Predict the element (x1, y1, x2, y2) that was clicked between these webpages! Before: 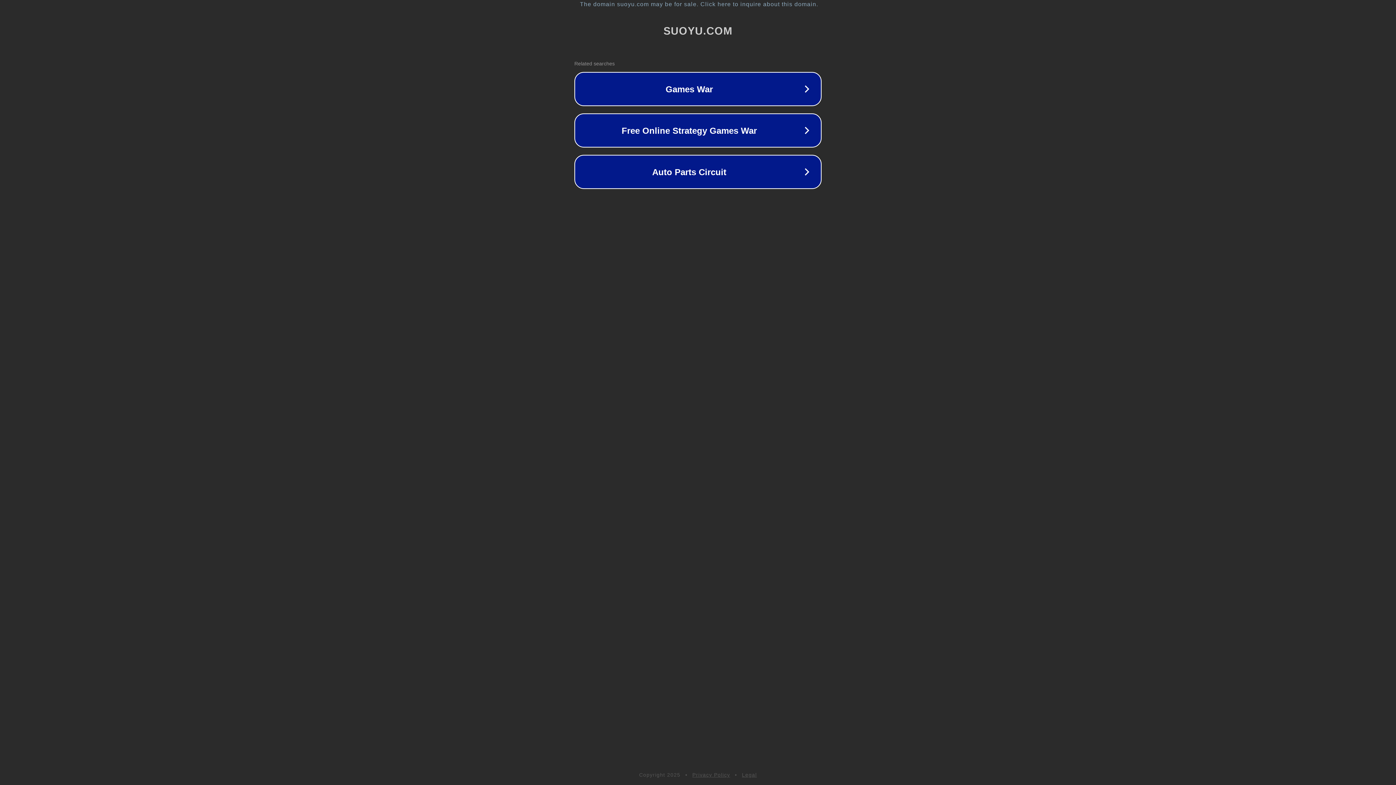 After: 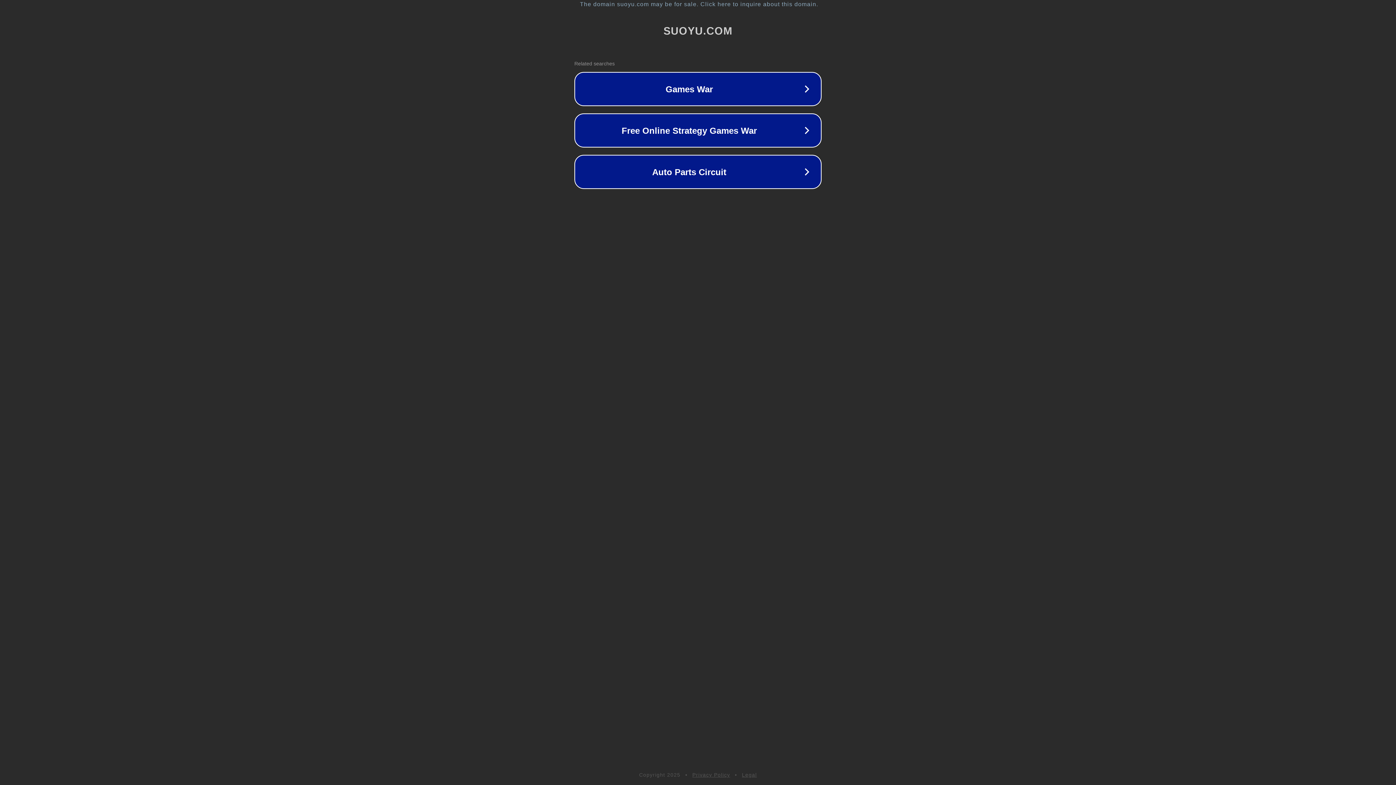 Action: label: Privacy Policy bbox: (692, 772, 730, 778)